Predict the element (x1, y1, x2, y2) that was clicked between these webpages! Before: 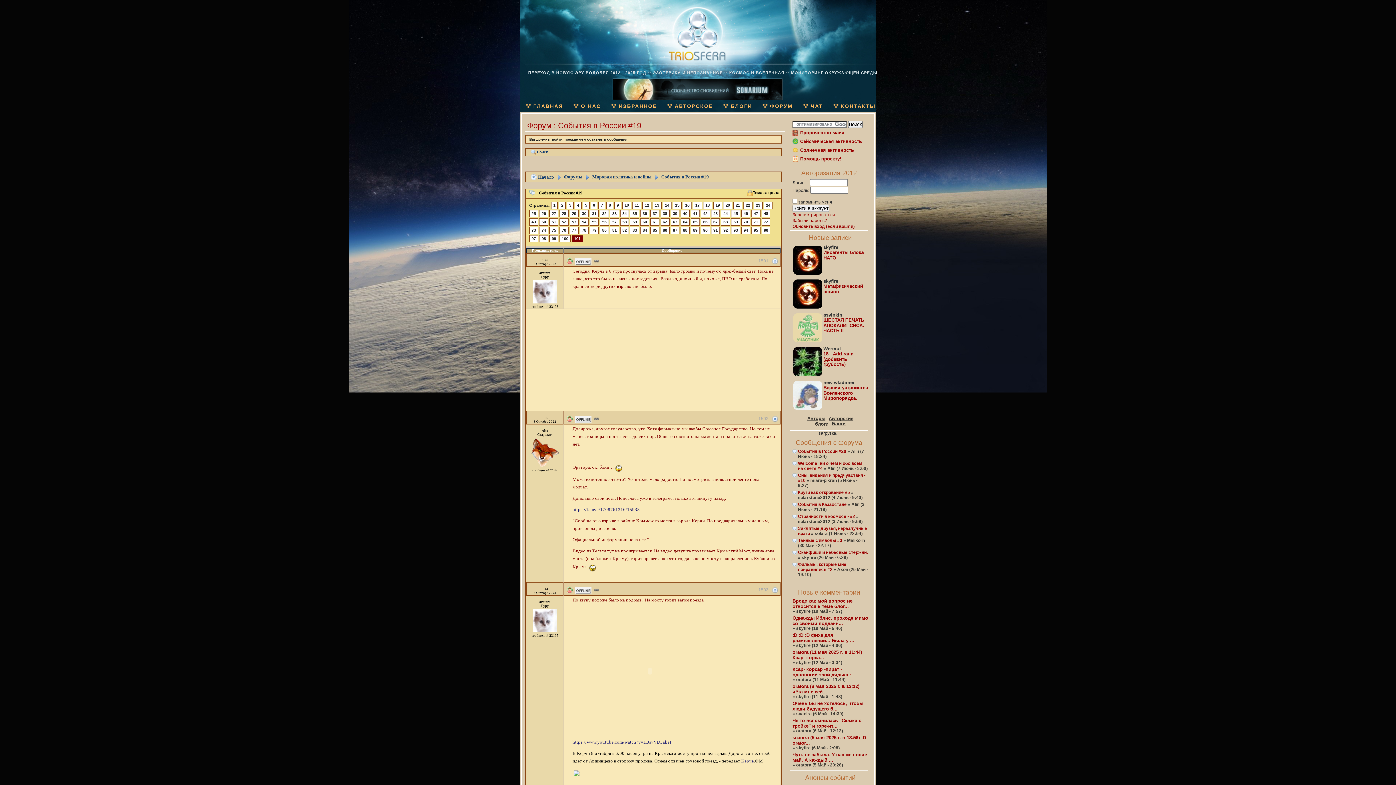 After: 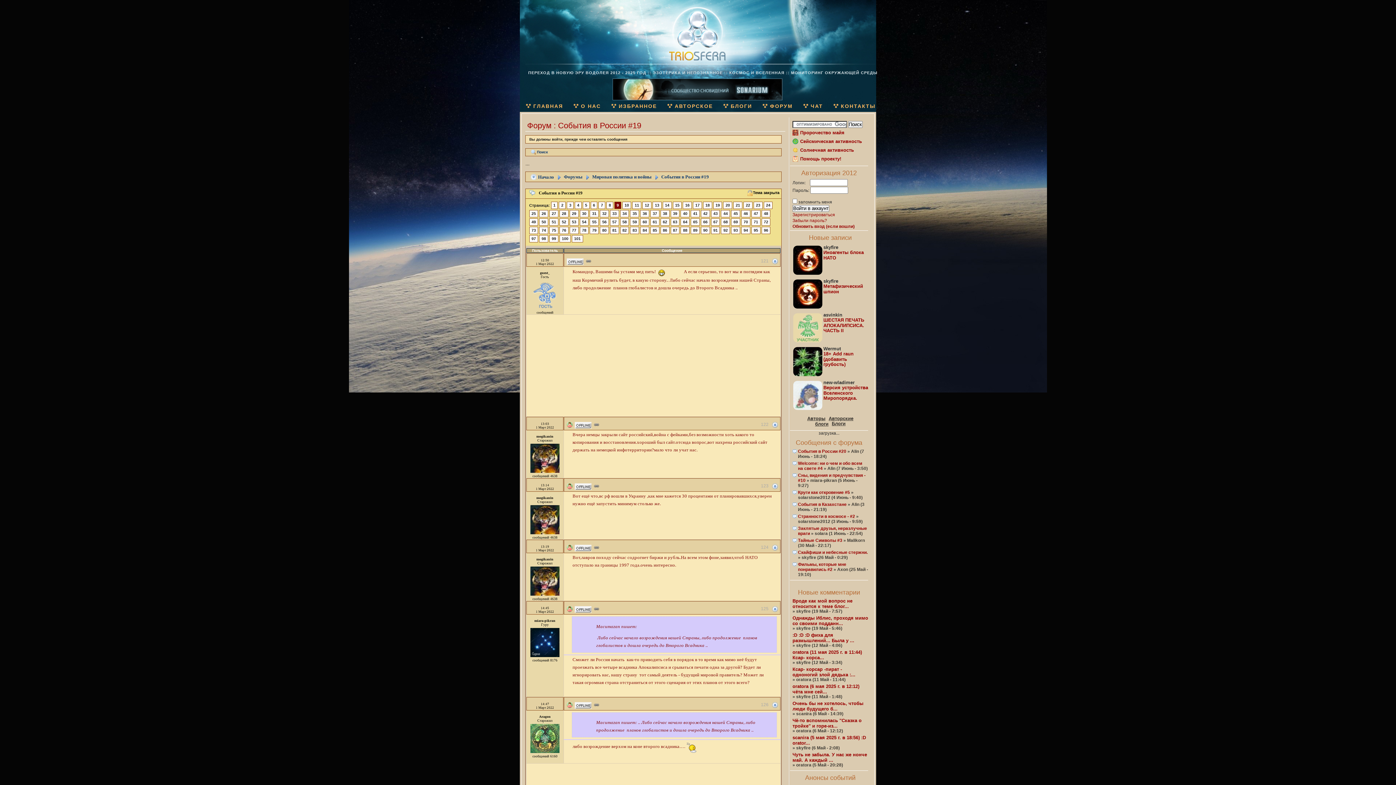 Action: bbox: (614, 201, 621, 209) label: 9